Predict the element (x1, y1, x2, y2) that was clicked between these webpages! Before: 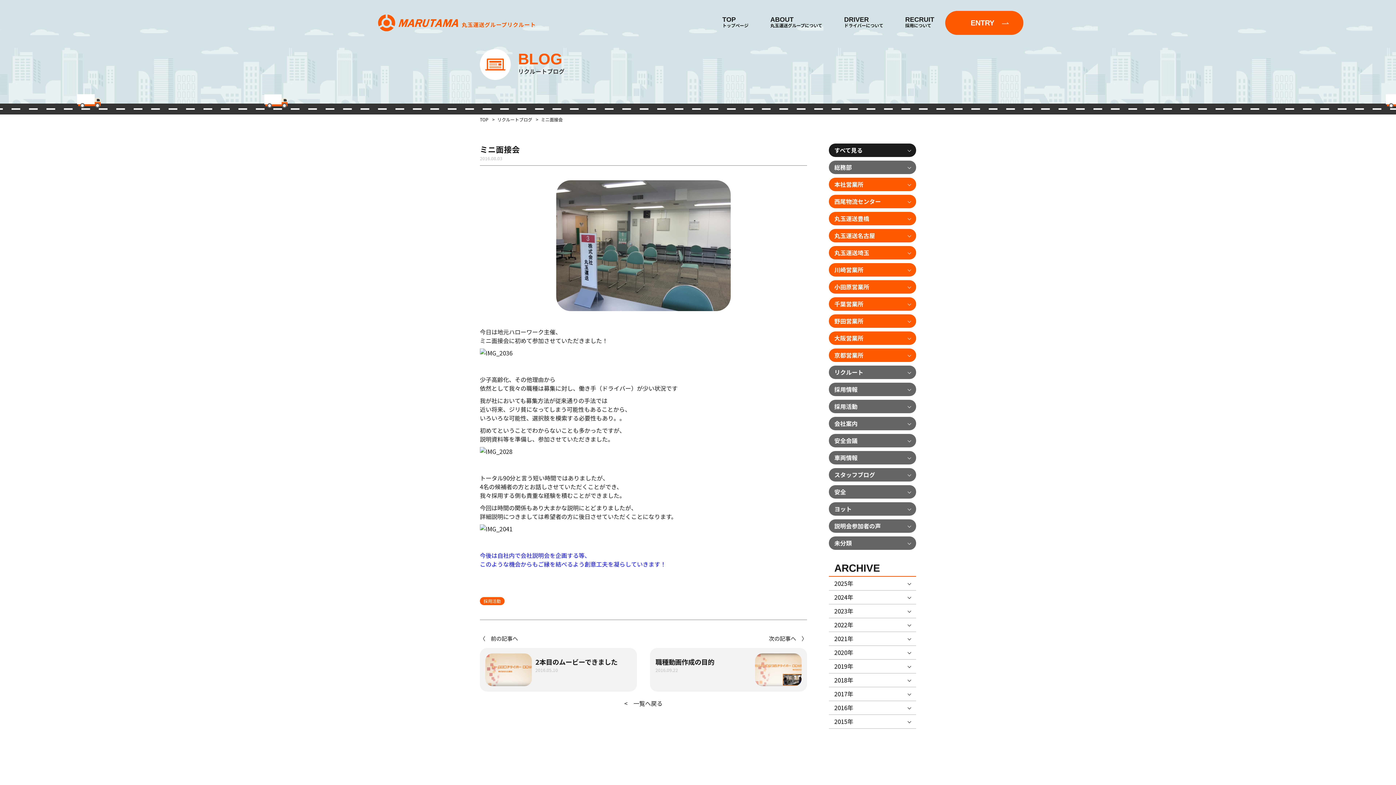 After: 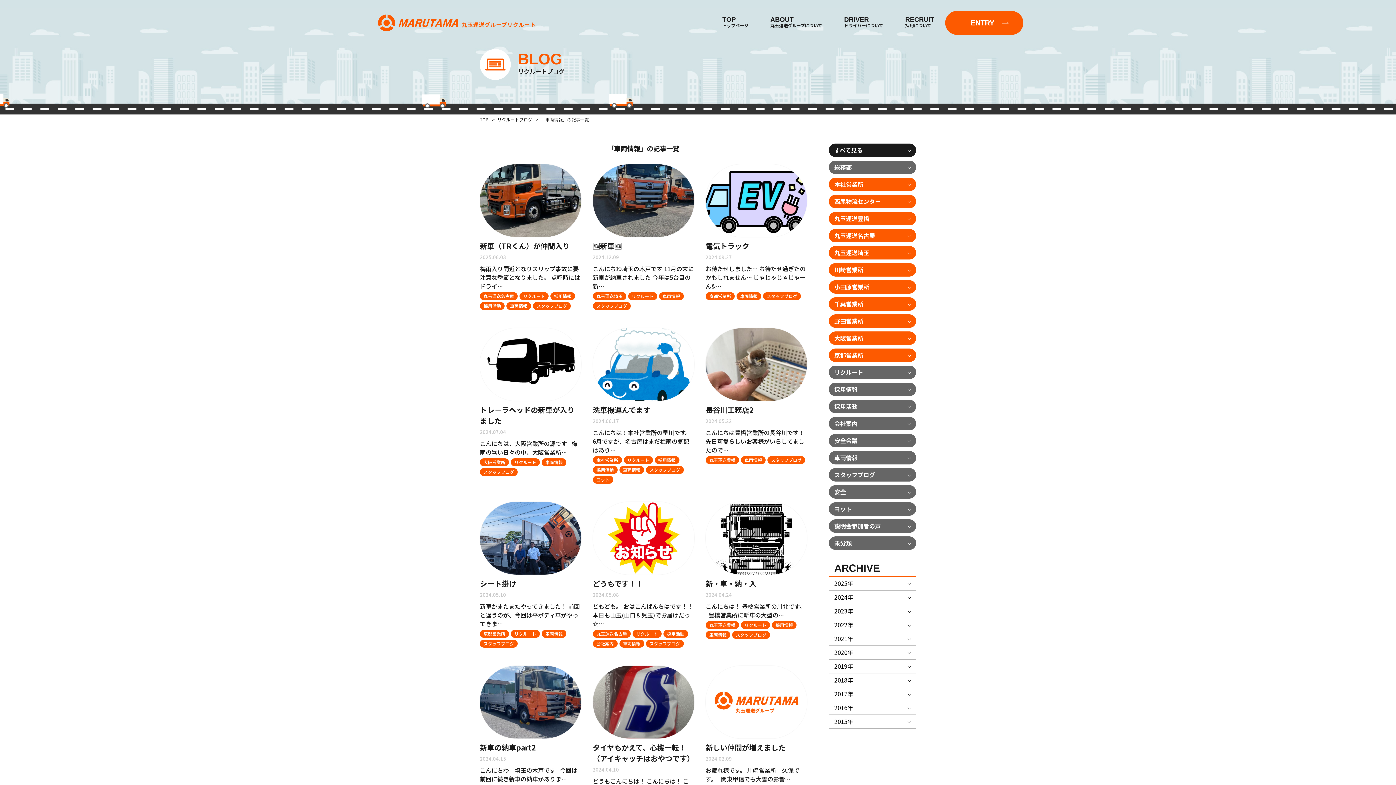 Action: label: 車両情報 bbox: (829, 451, 916, 464)